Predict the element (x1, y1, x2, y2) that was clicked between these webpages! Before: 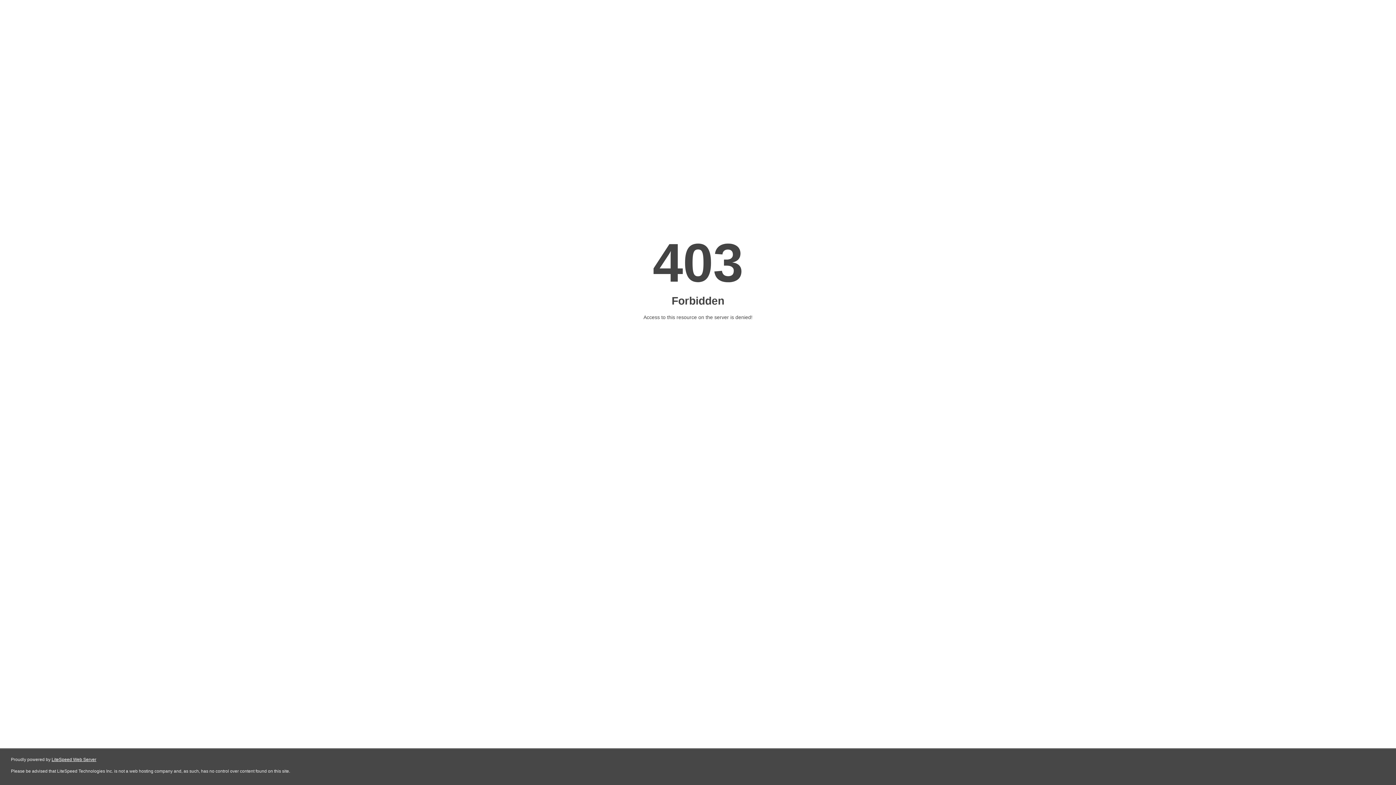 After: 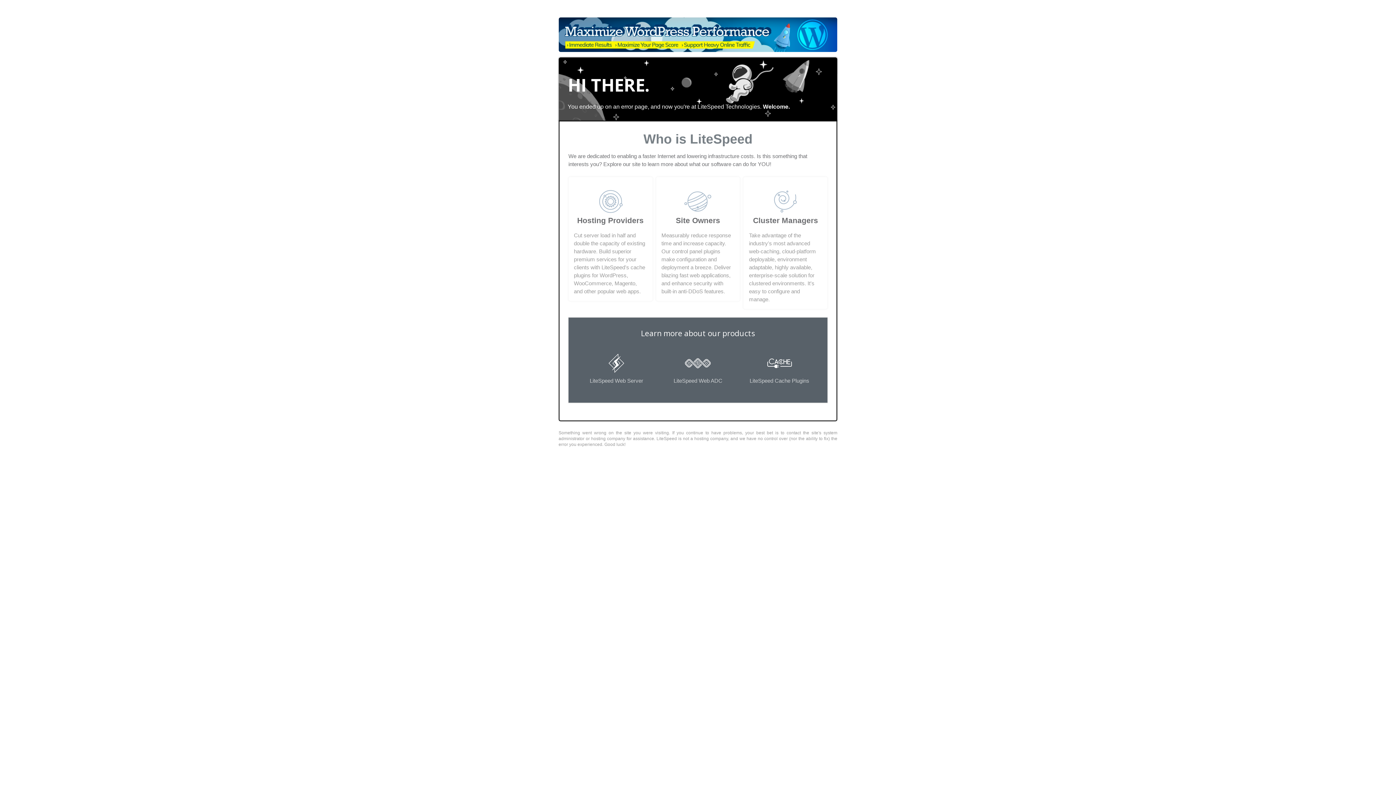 Action: label: LiteSpeed Web Server bbox: (51, 757, 96, 762)